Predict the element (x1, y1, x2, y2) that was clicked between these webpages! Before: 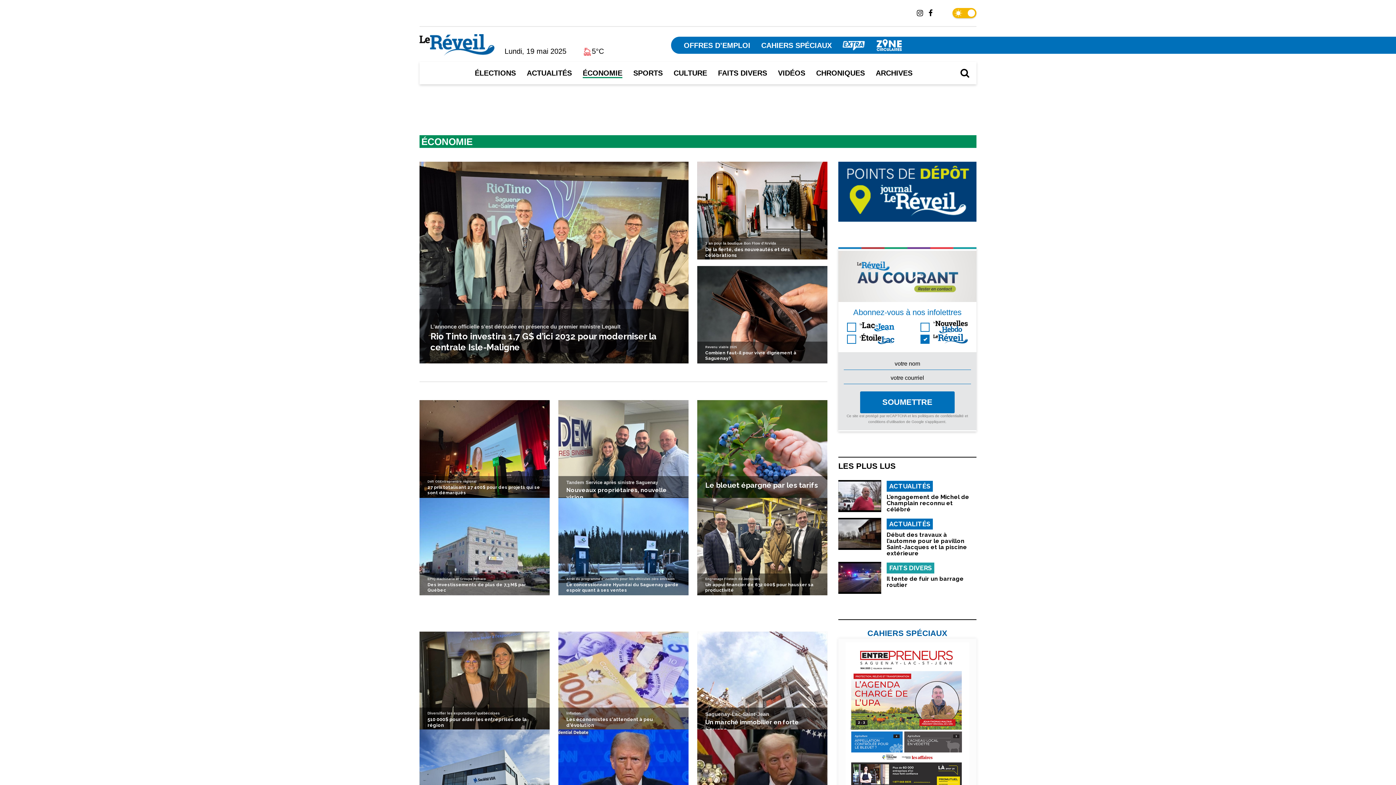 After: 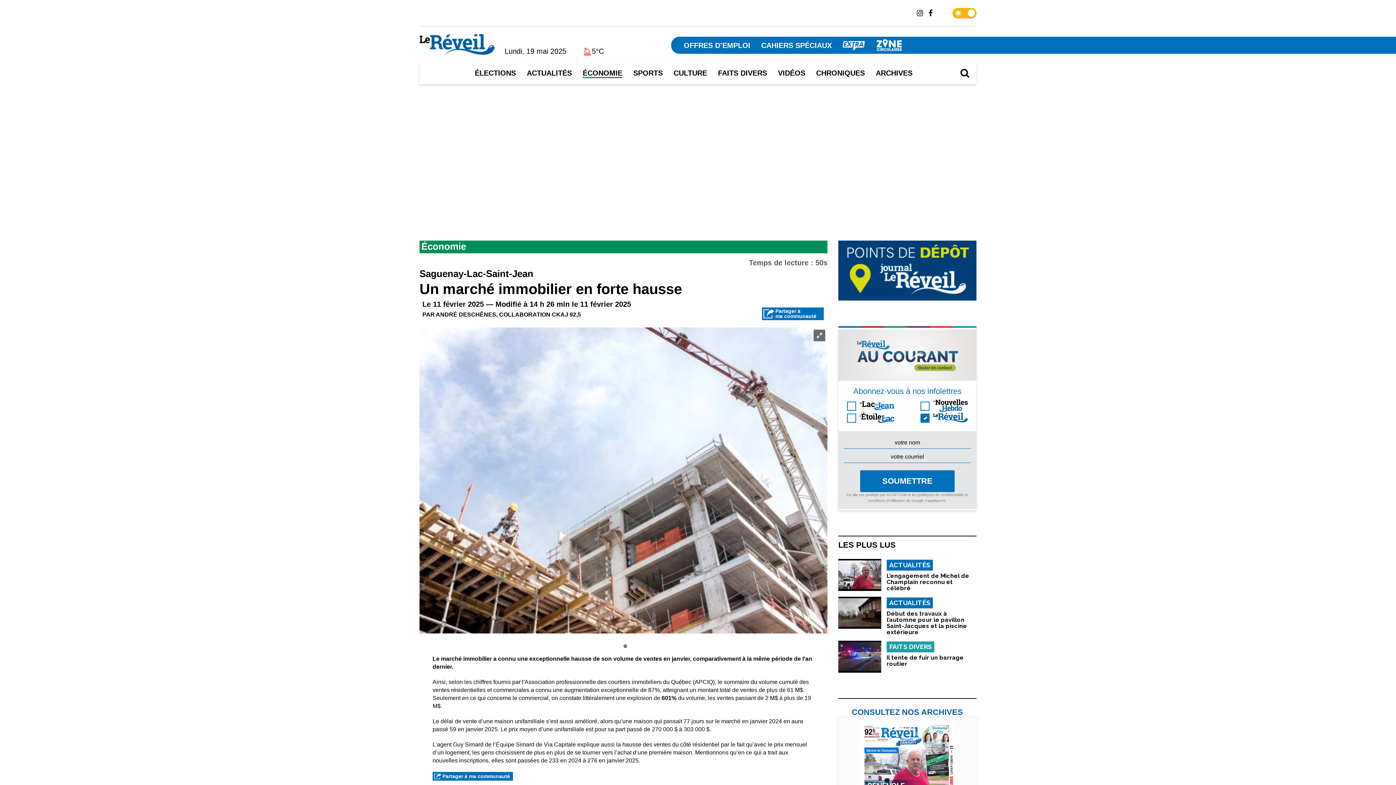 Action: label: Saguenay-Lac-Saint-Jean
Un marché immobilier en forte hausse bbox: (697, 632, 827, 729)